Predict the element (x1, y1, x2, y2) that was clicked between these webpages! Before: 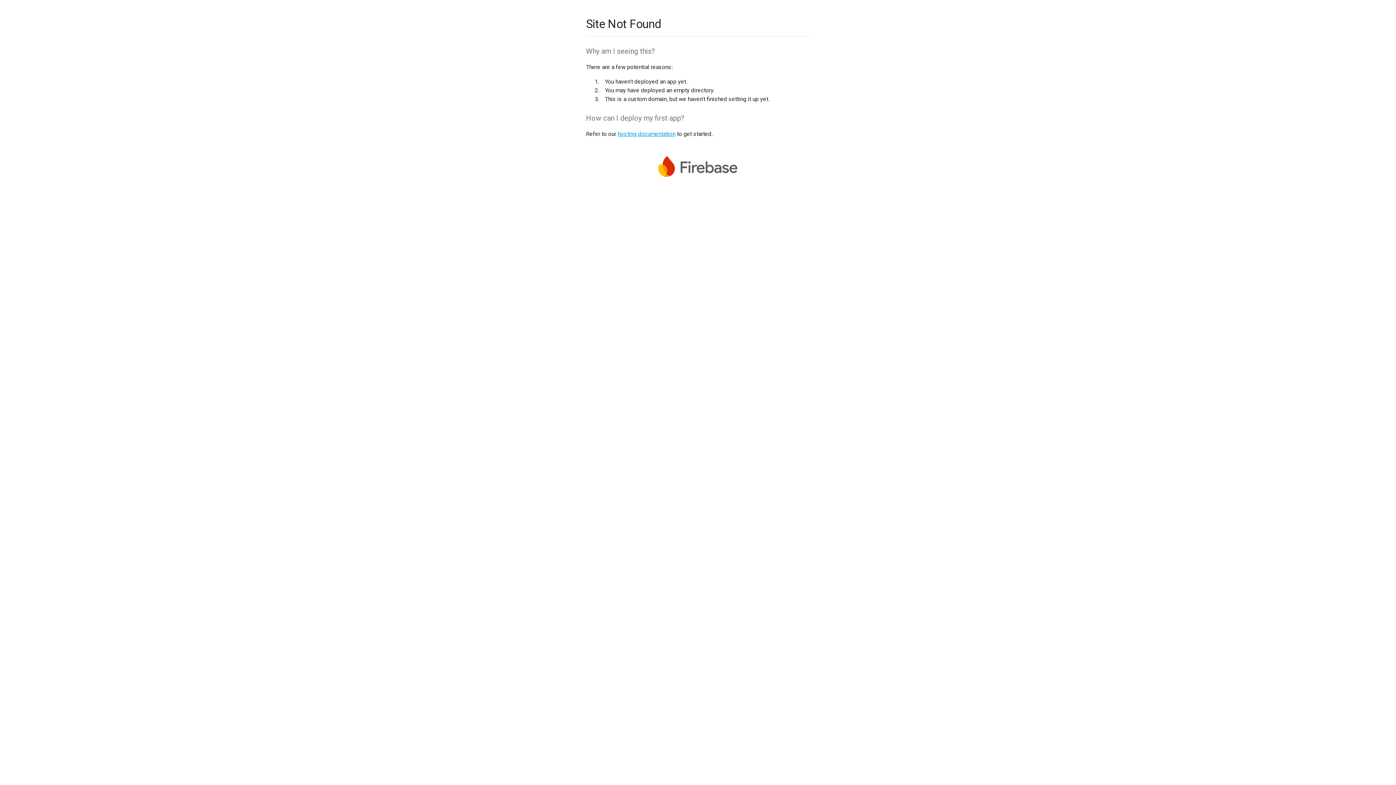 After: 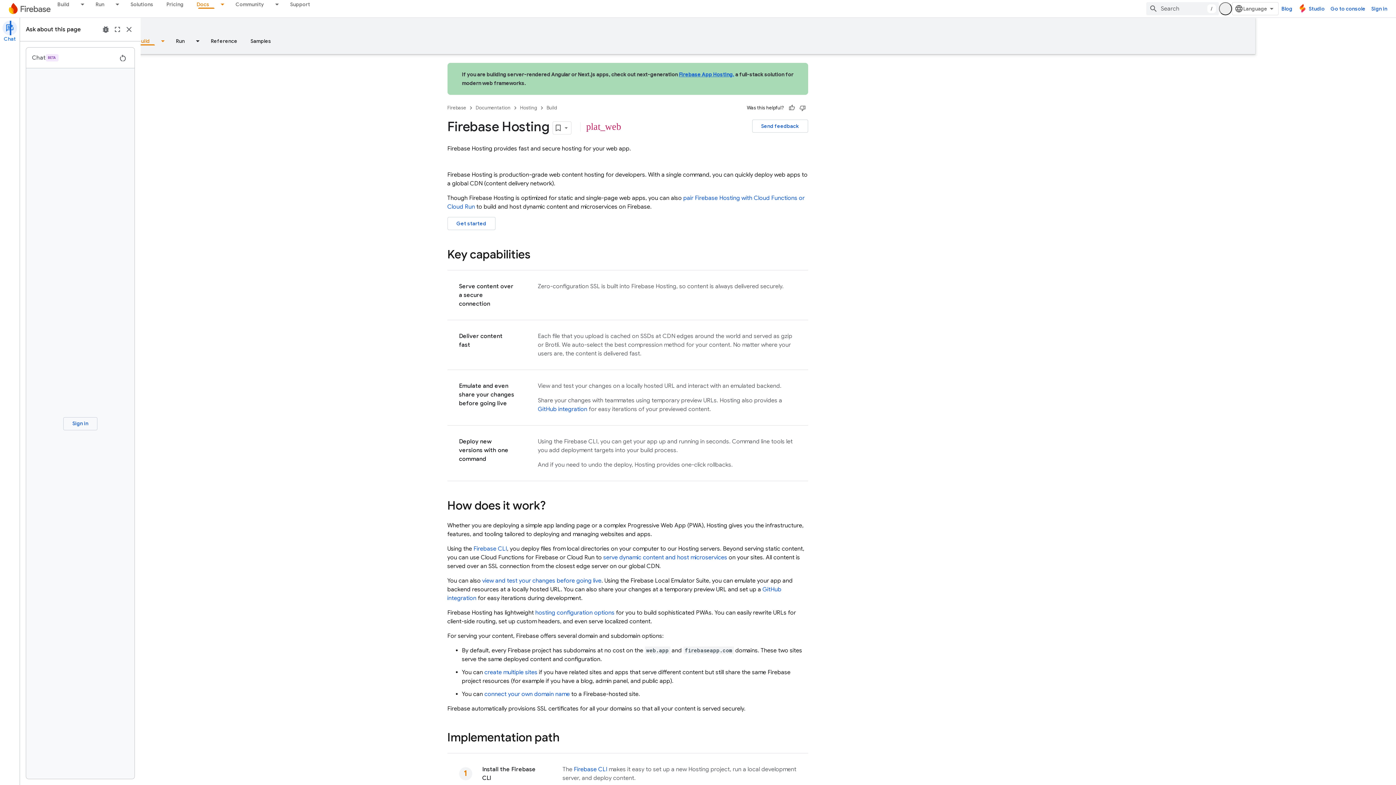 Action: label: hosting documentation bbox: (617, 130, 675, 137)